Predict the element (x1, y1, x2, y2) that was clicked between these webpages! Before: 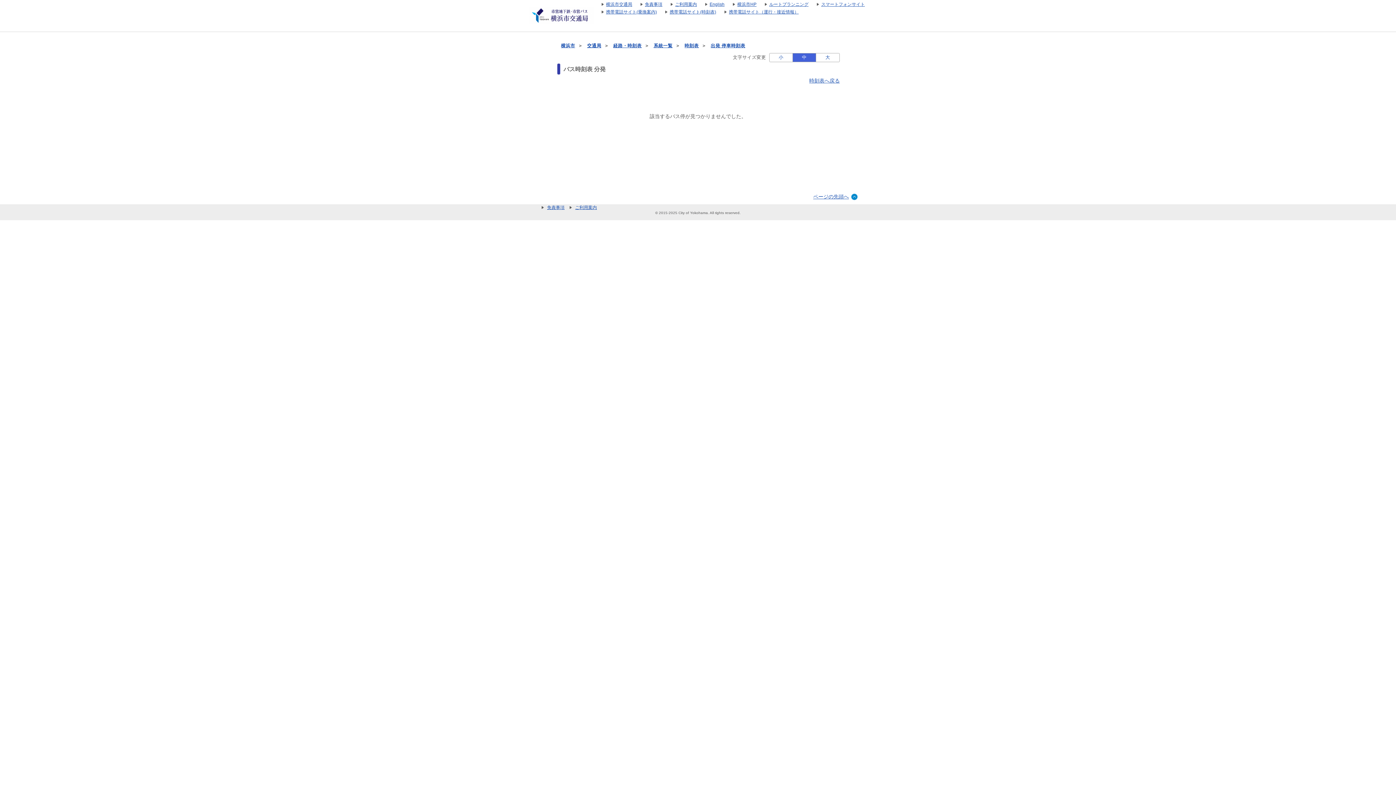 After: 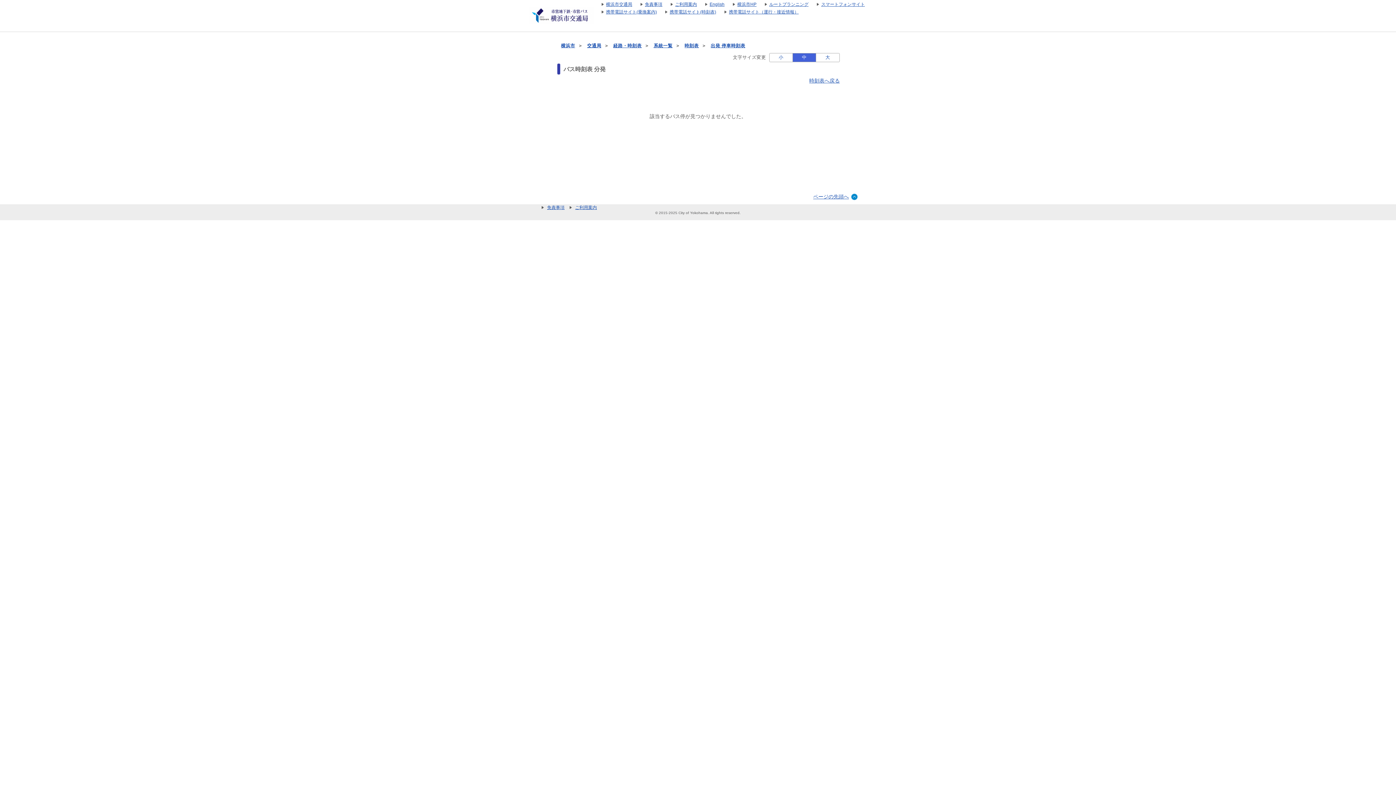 Action: bbox: (717, 9, 798, 14) label: 携帯電話サイト（運行・接近情報）